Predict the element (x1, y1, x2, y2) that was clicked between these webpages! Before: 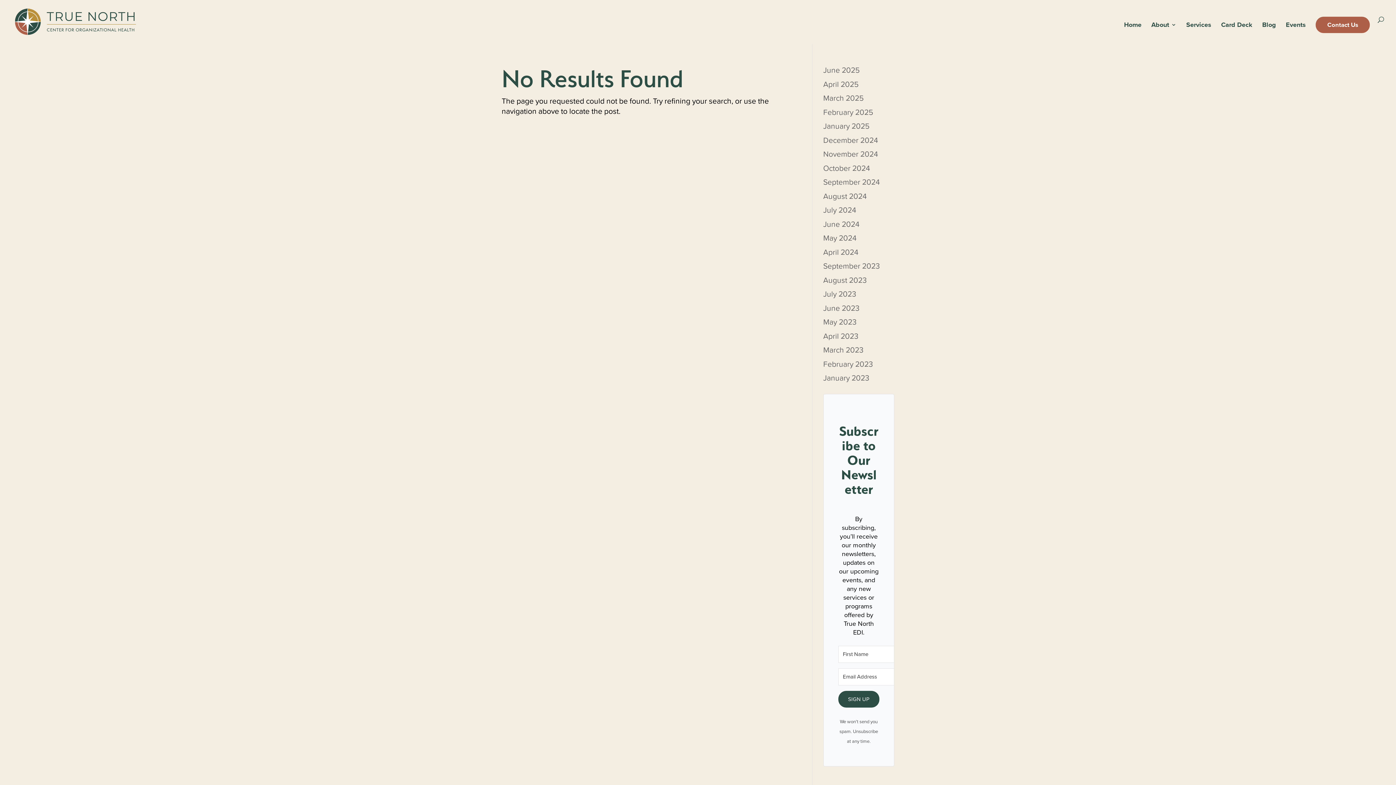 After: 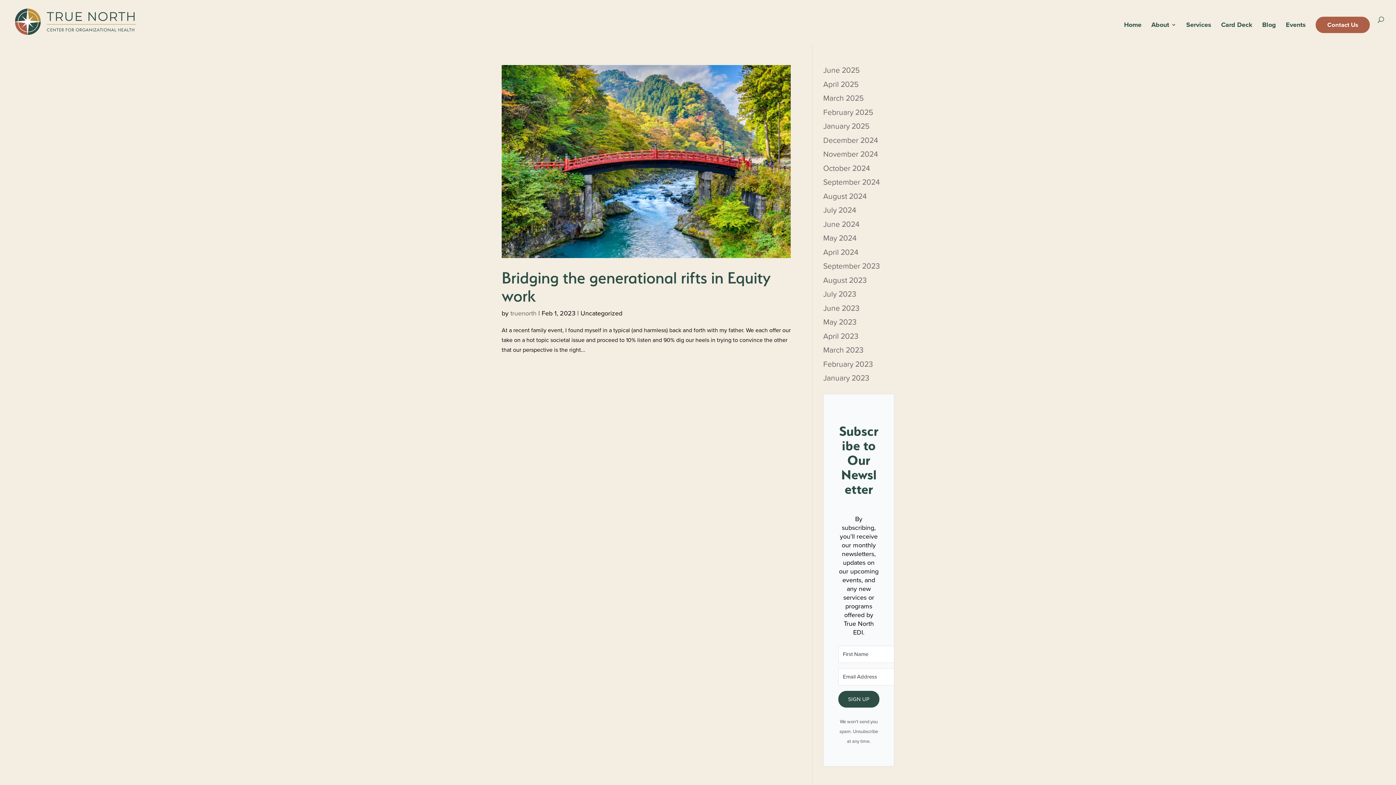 Action: bbox: (823, 358, 873, 369) label: February 2023